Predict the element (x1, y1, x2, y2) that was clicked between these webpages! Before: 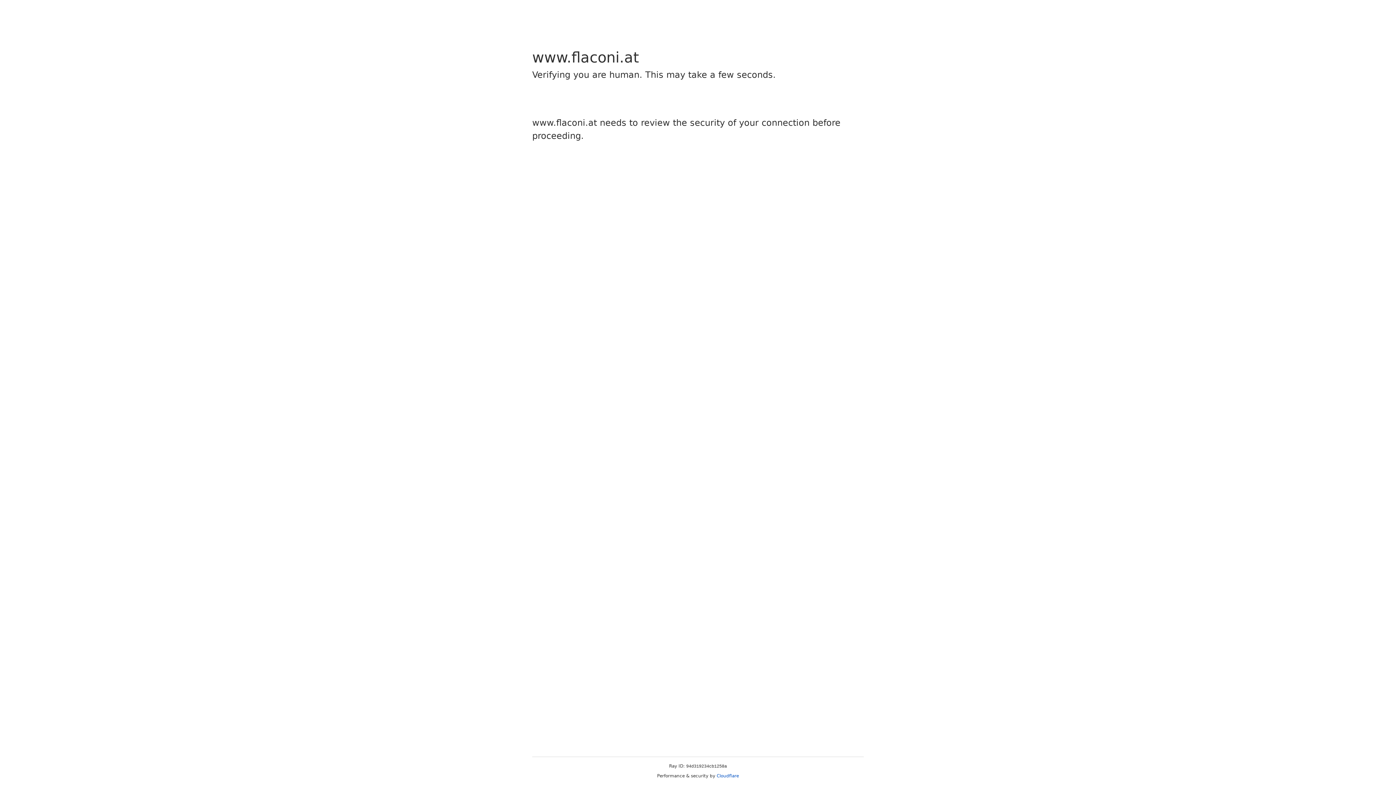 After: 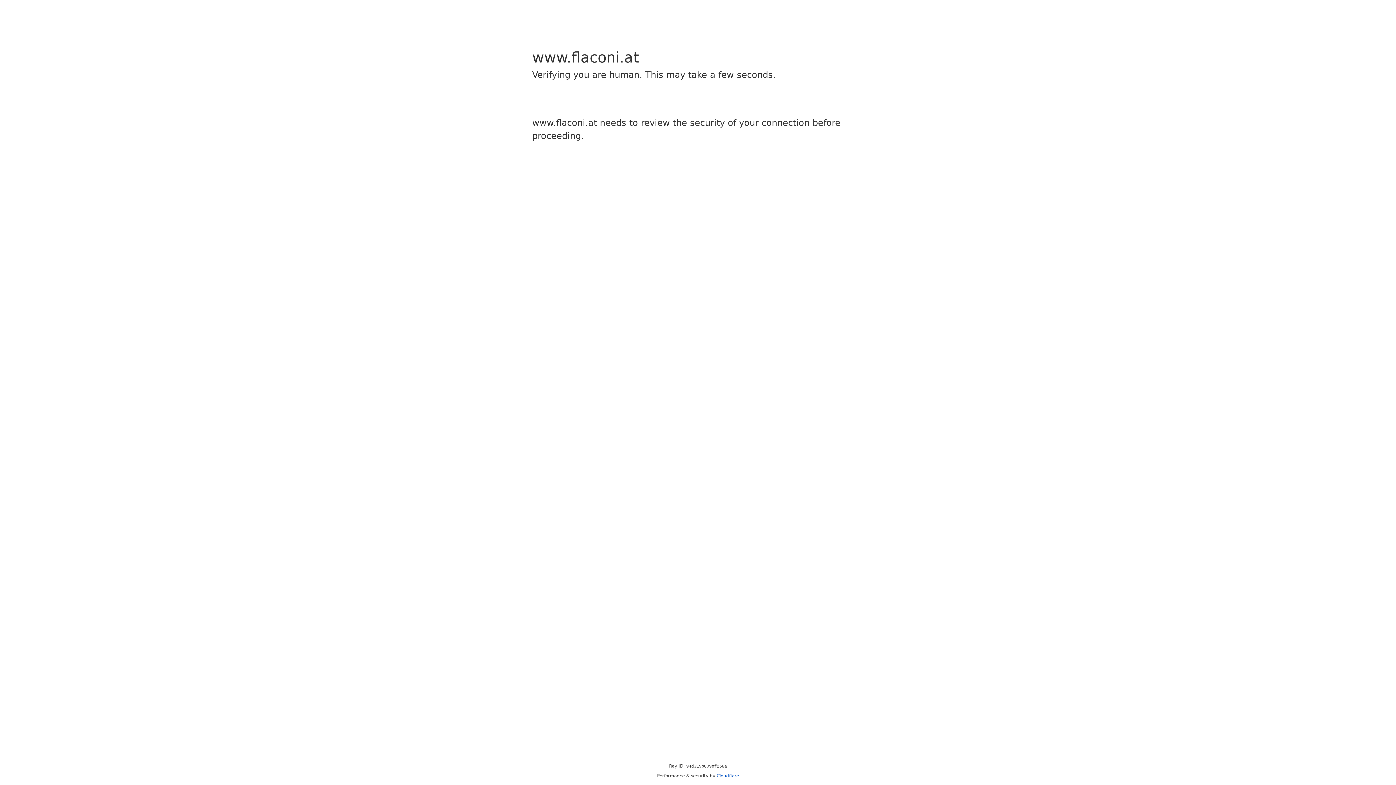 Action: label: Cloudflare bbox: (716, 773, 739, 778)